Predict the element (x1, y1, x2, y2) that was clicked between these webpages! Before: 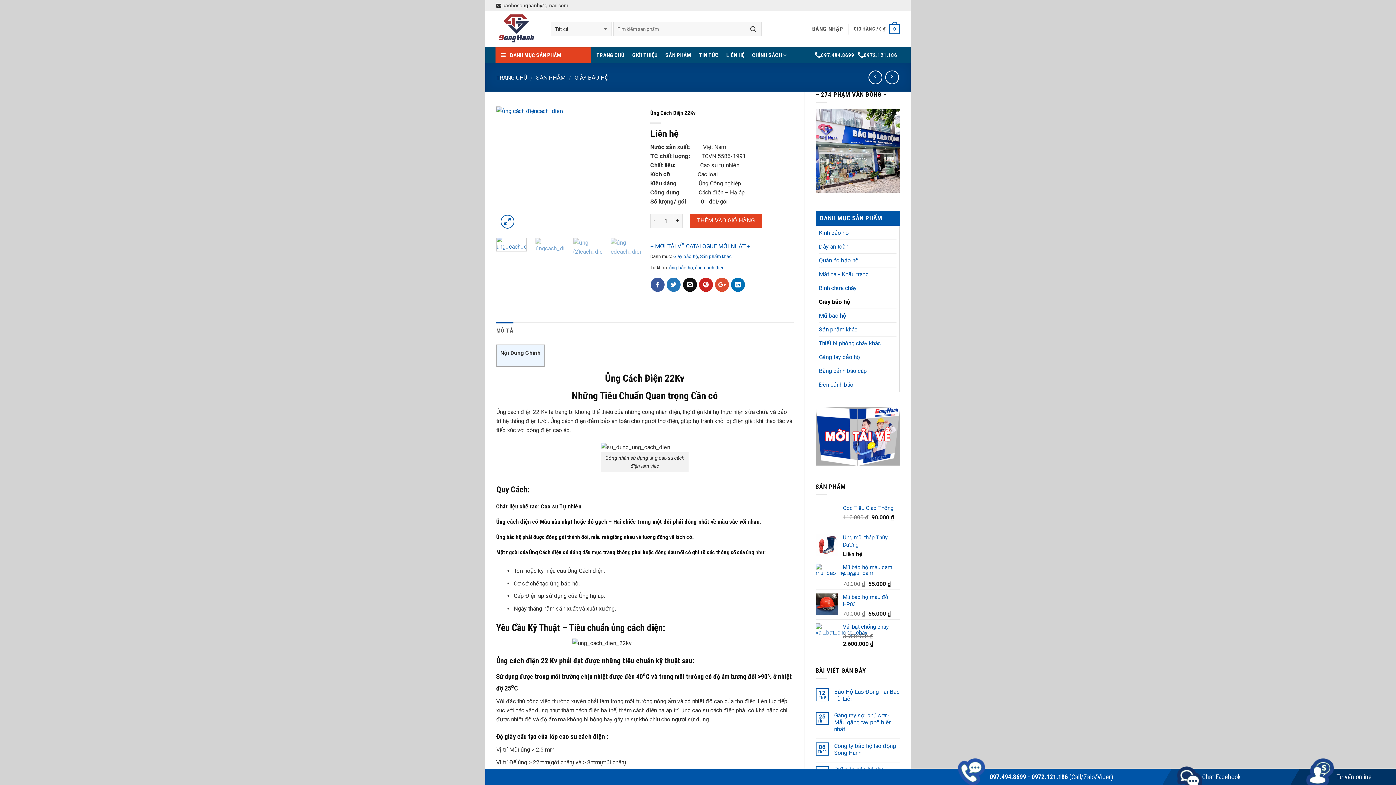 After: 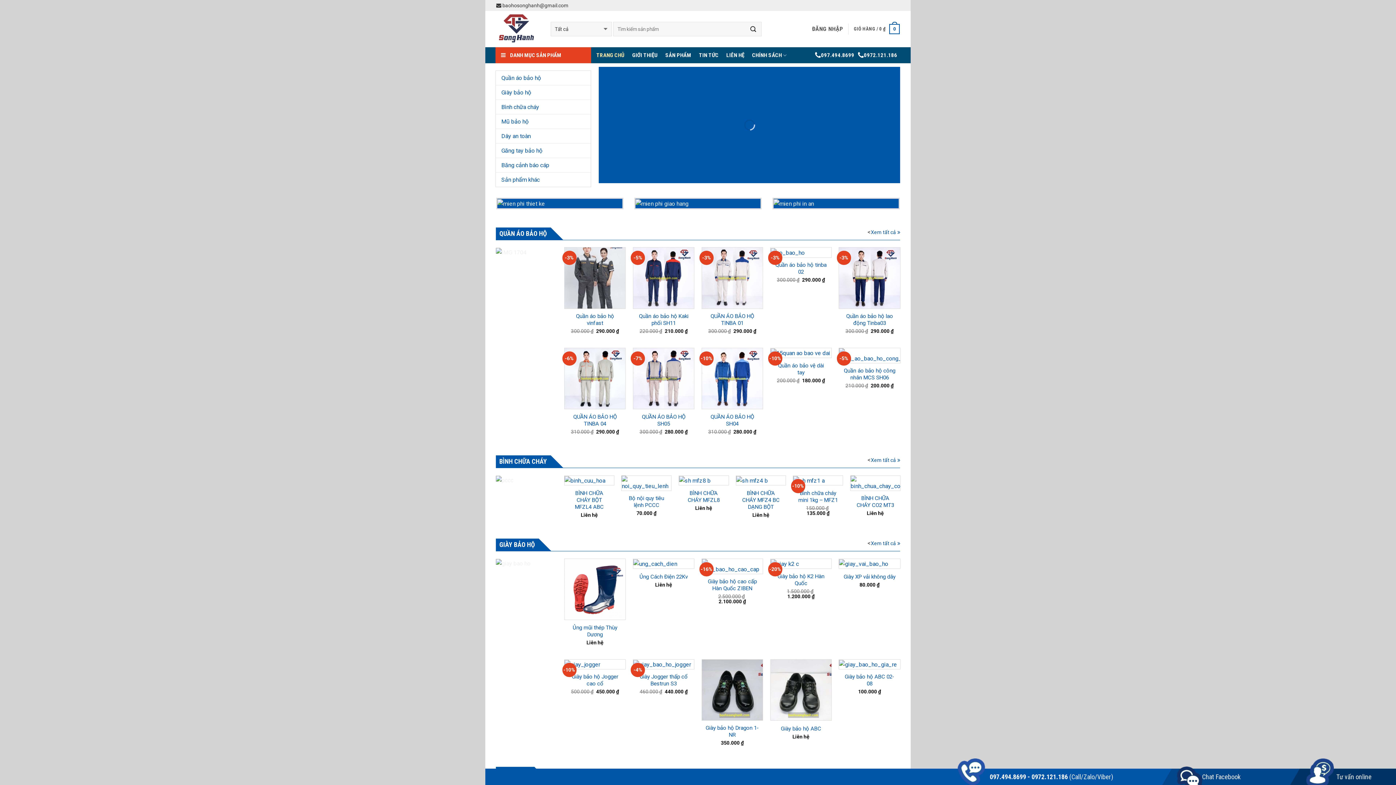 Action: bbox: (496, 10, 540, 47)